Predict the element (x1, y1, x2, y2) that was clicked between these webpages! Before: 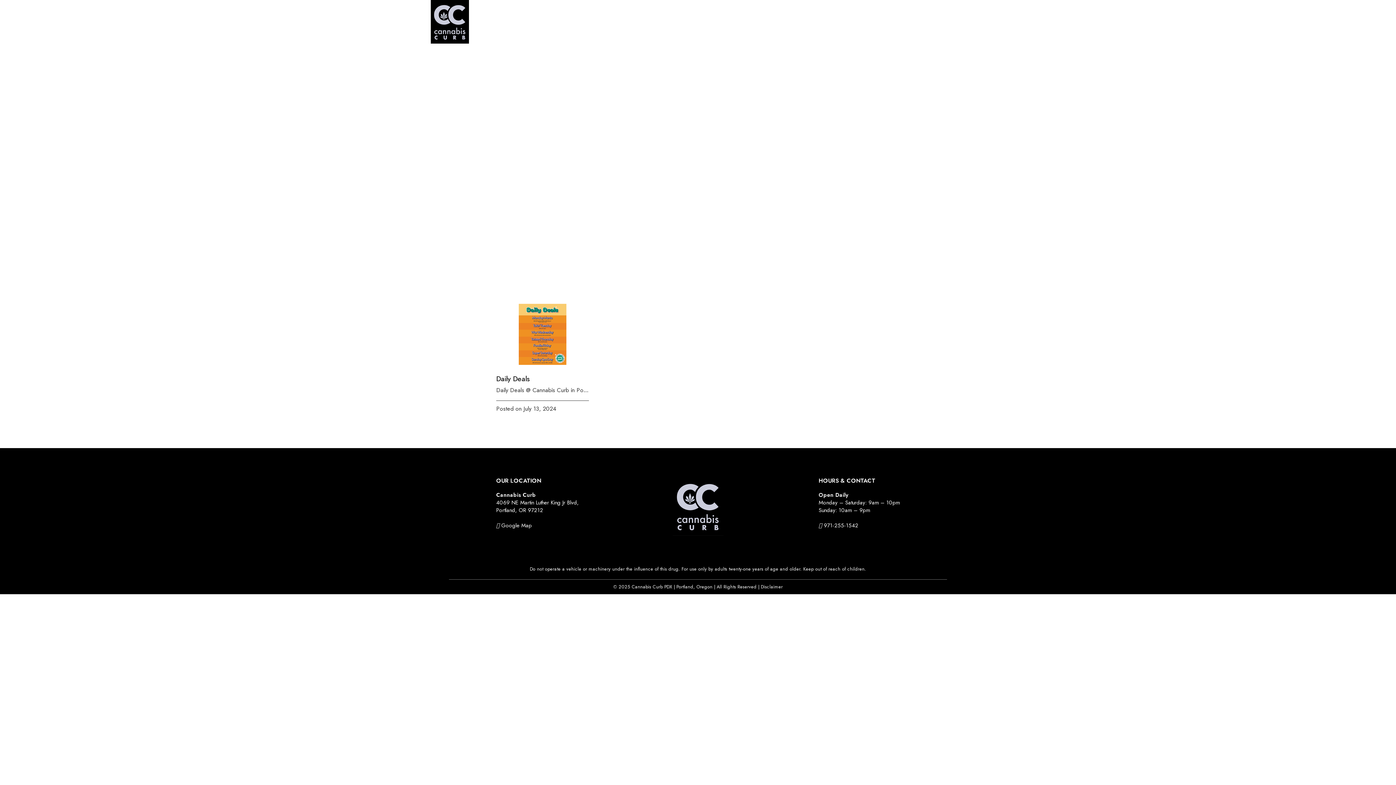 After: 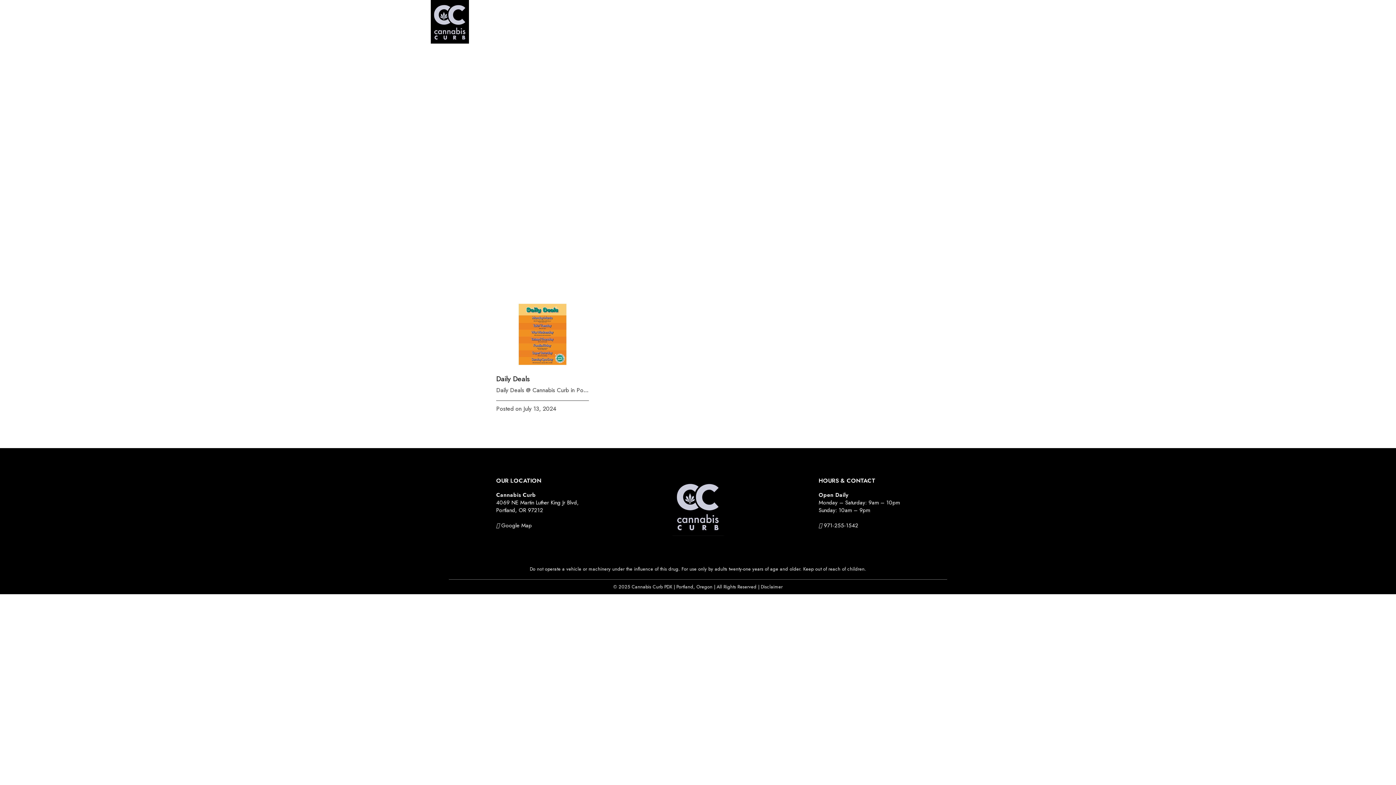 Action: bbox: (940, 14, 953, 31)